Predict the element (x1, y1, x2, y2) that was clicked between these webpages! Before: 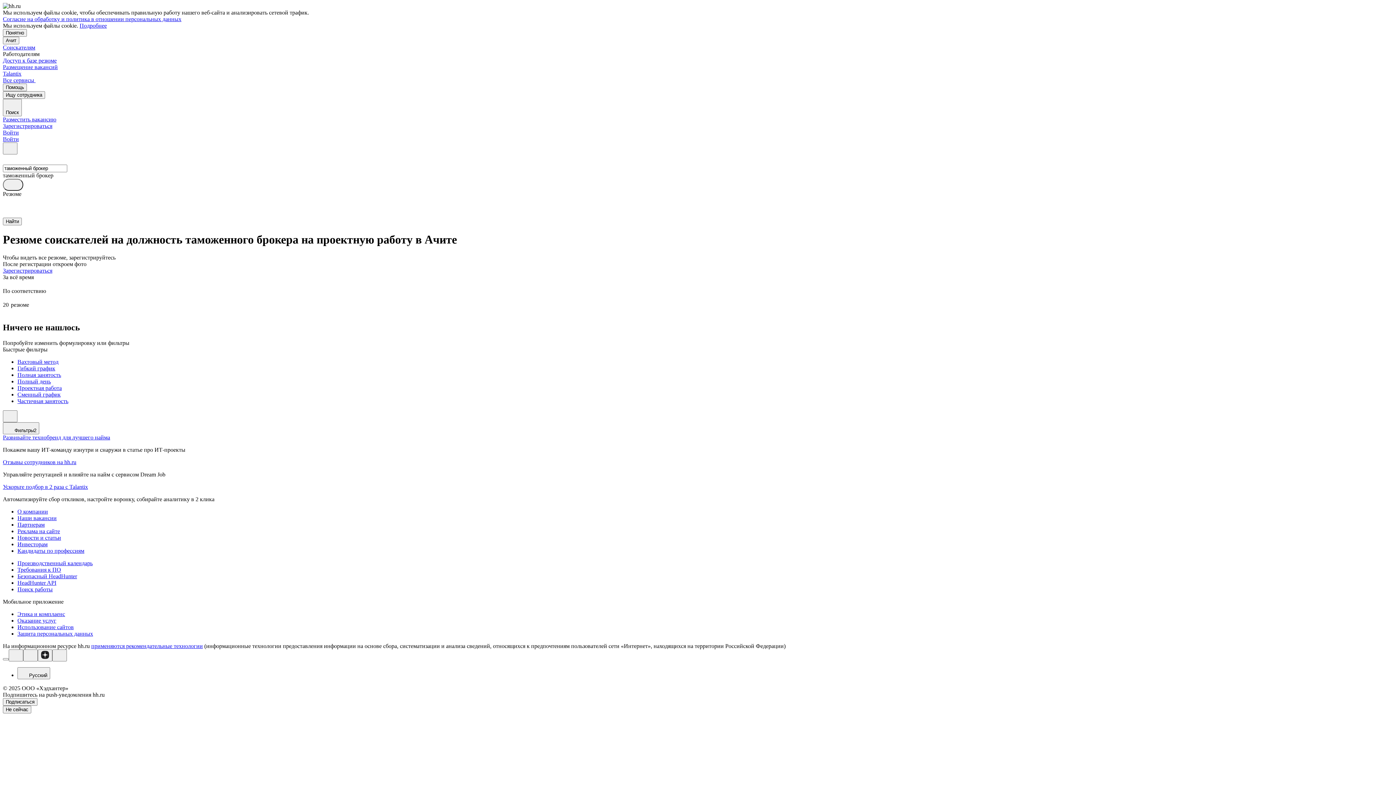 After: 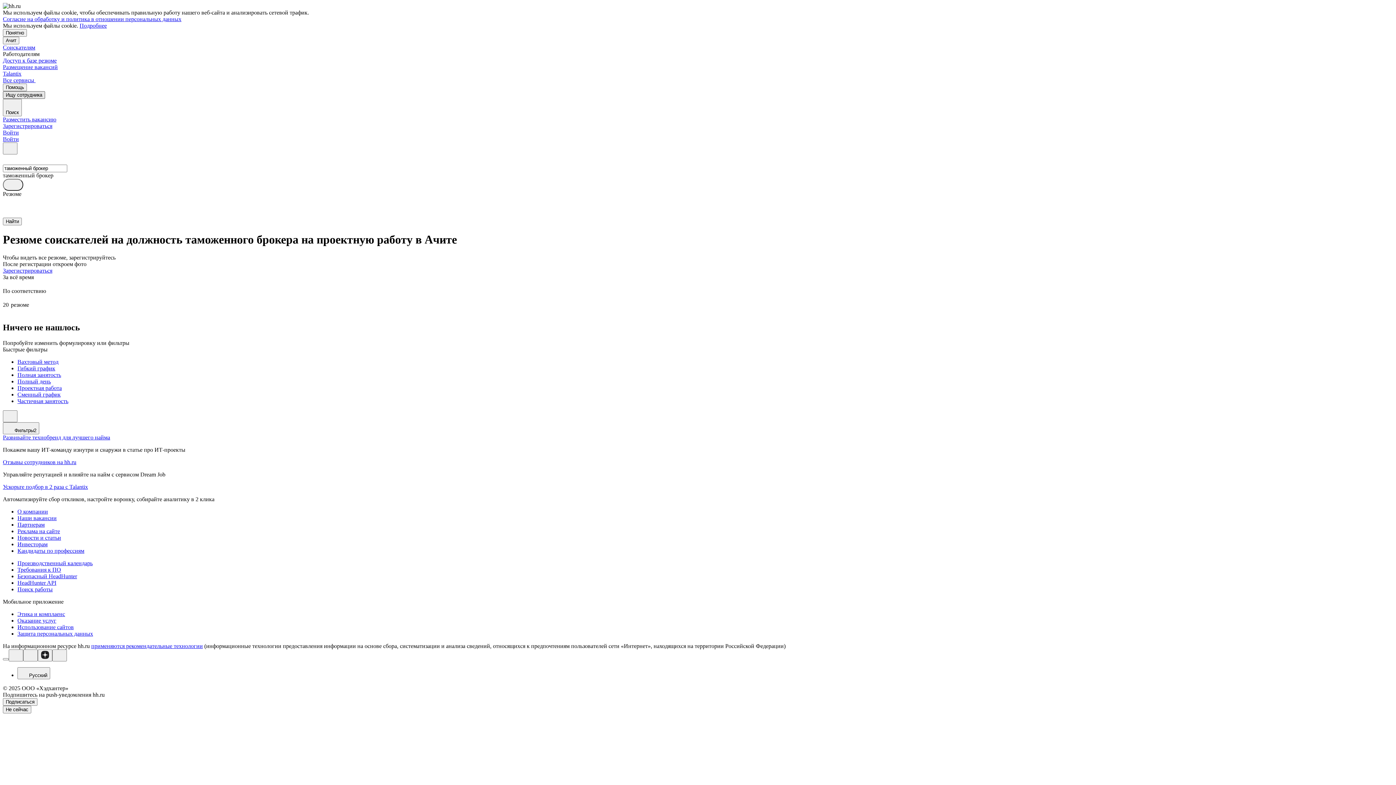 Action: bbox: (2, 91, 45, 98) label: Ищу сотрудника